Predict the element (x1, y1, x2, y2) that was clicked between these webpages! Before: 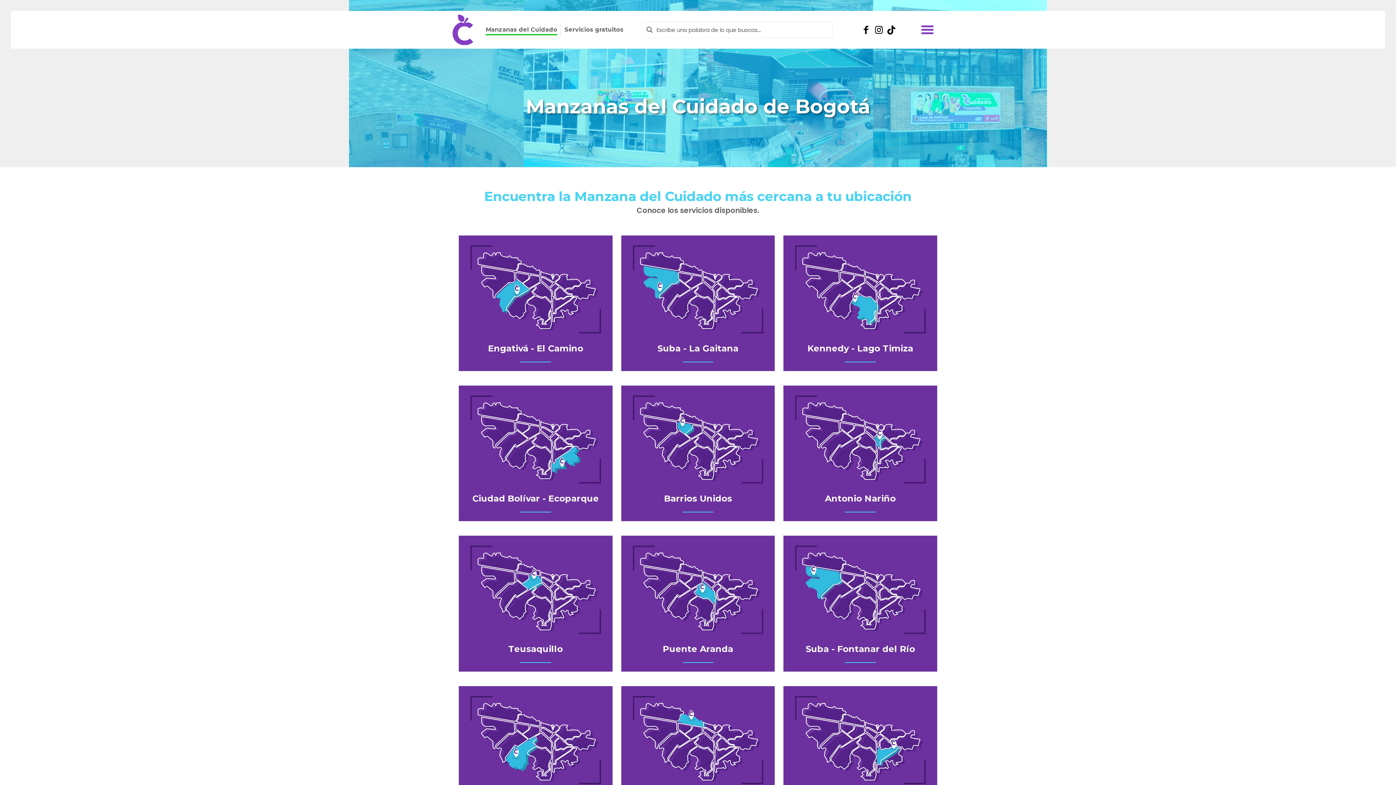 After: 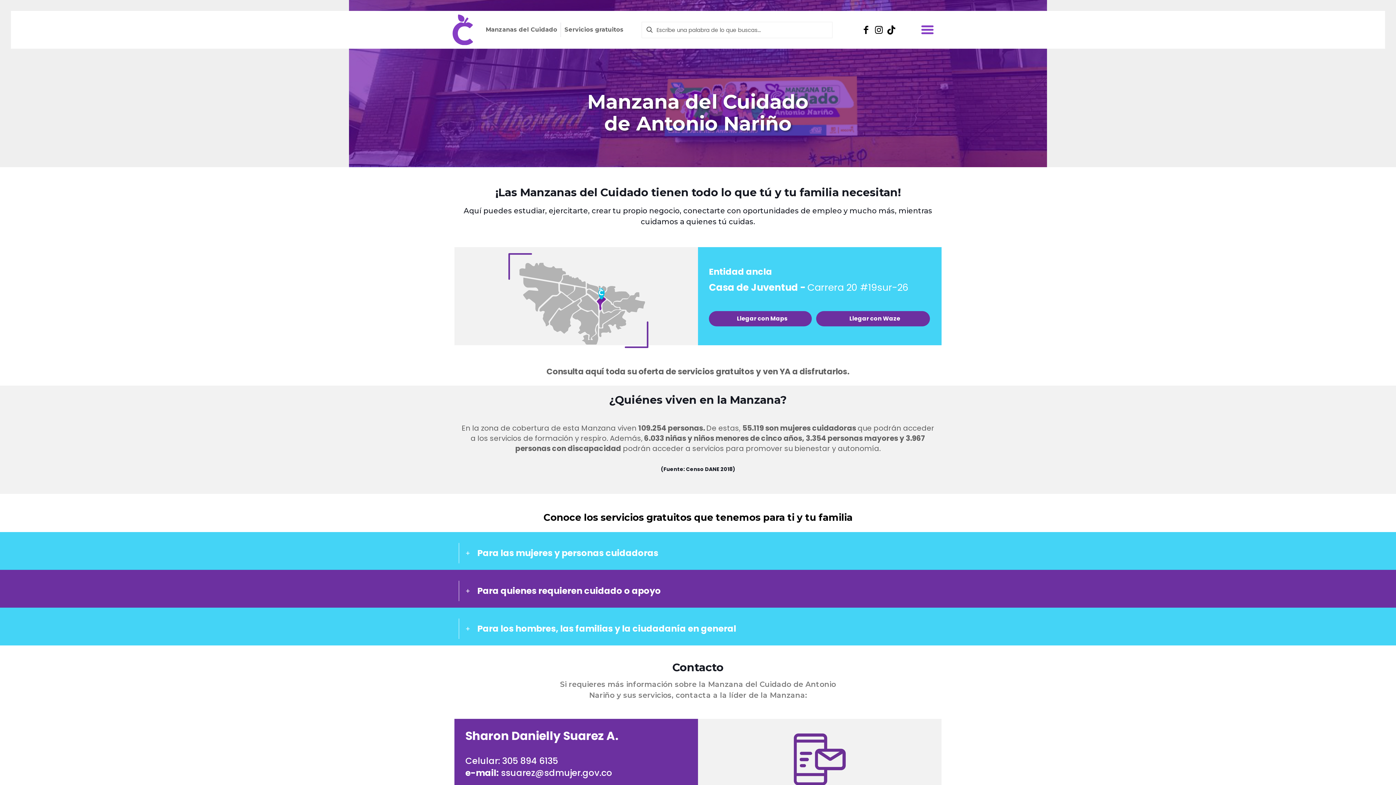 Action: label: Antonio Nariño bbox: (783, 385, 937, 521)